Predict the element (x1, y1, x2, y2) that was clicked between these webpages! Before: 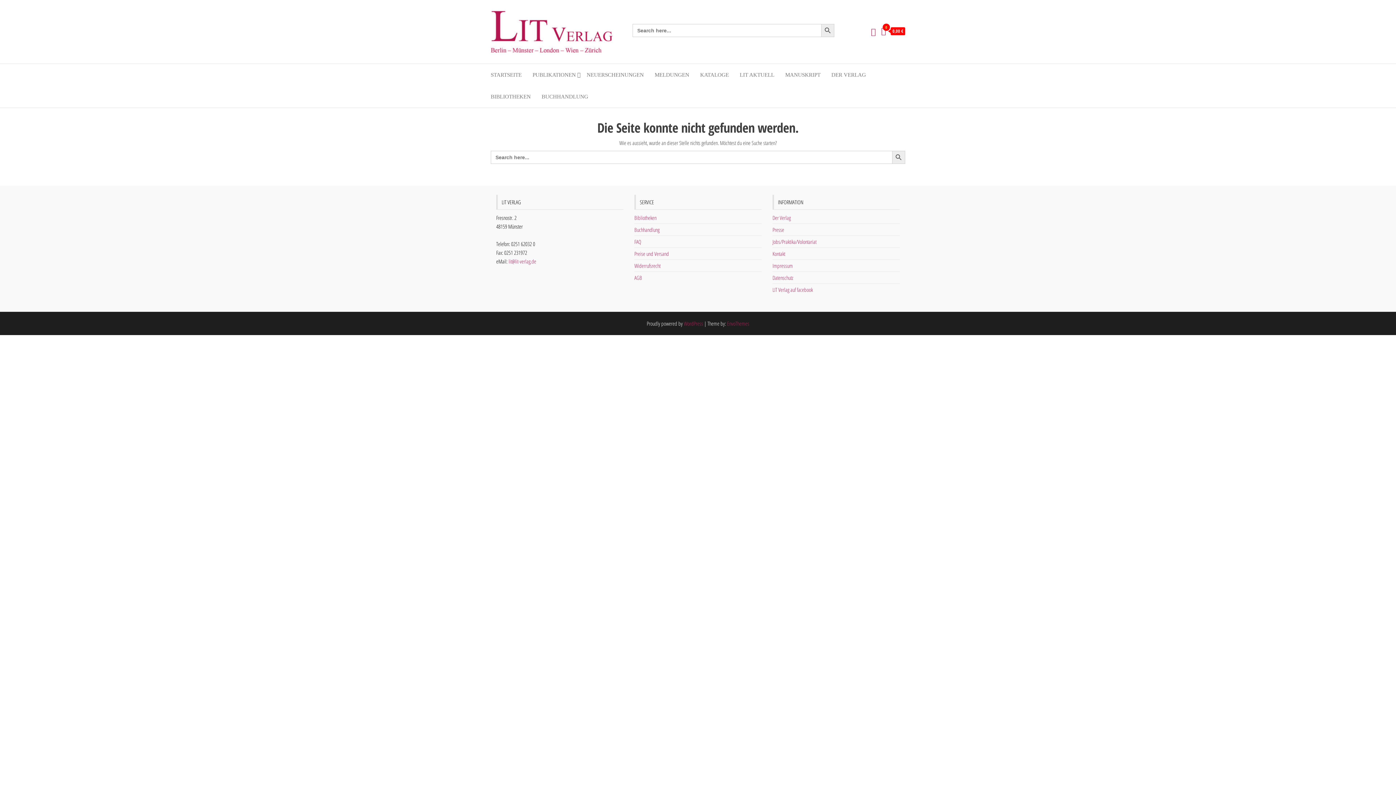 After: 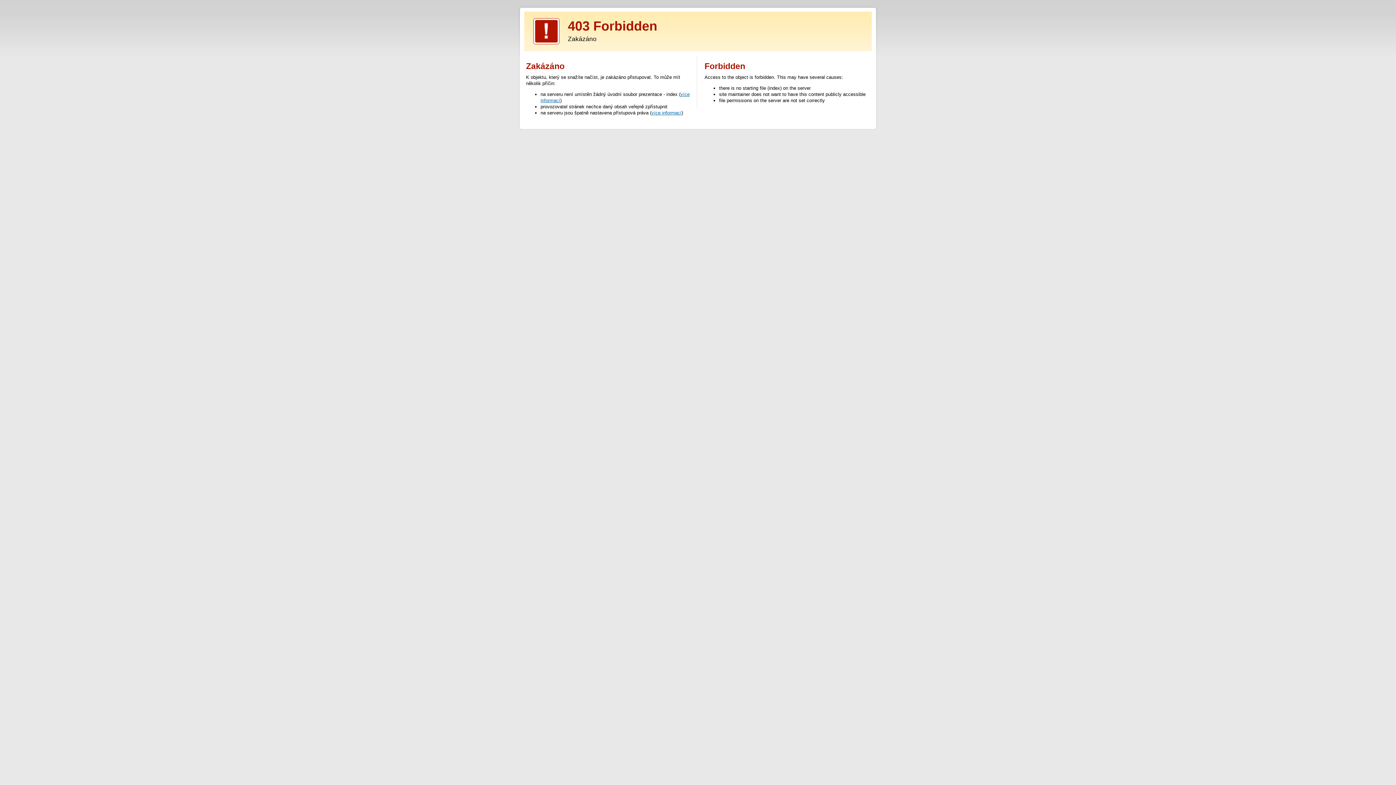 Action: label: EnvoThemes bbox: (727, 320, 749, 327)